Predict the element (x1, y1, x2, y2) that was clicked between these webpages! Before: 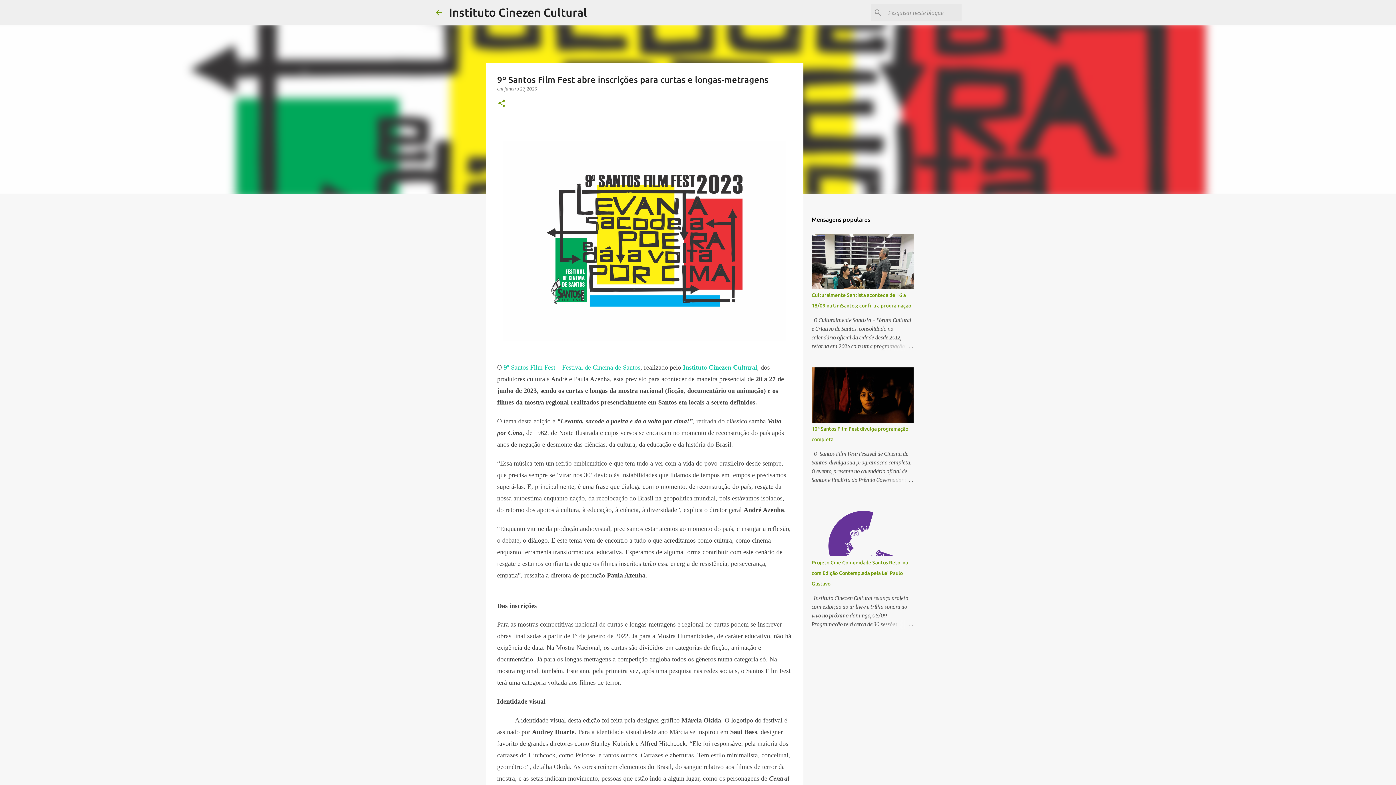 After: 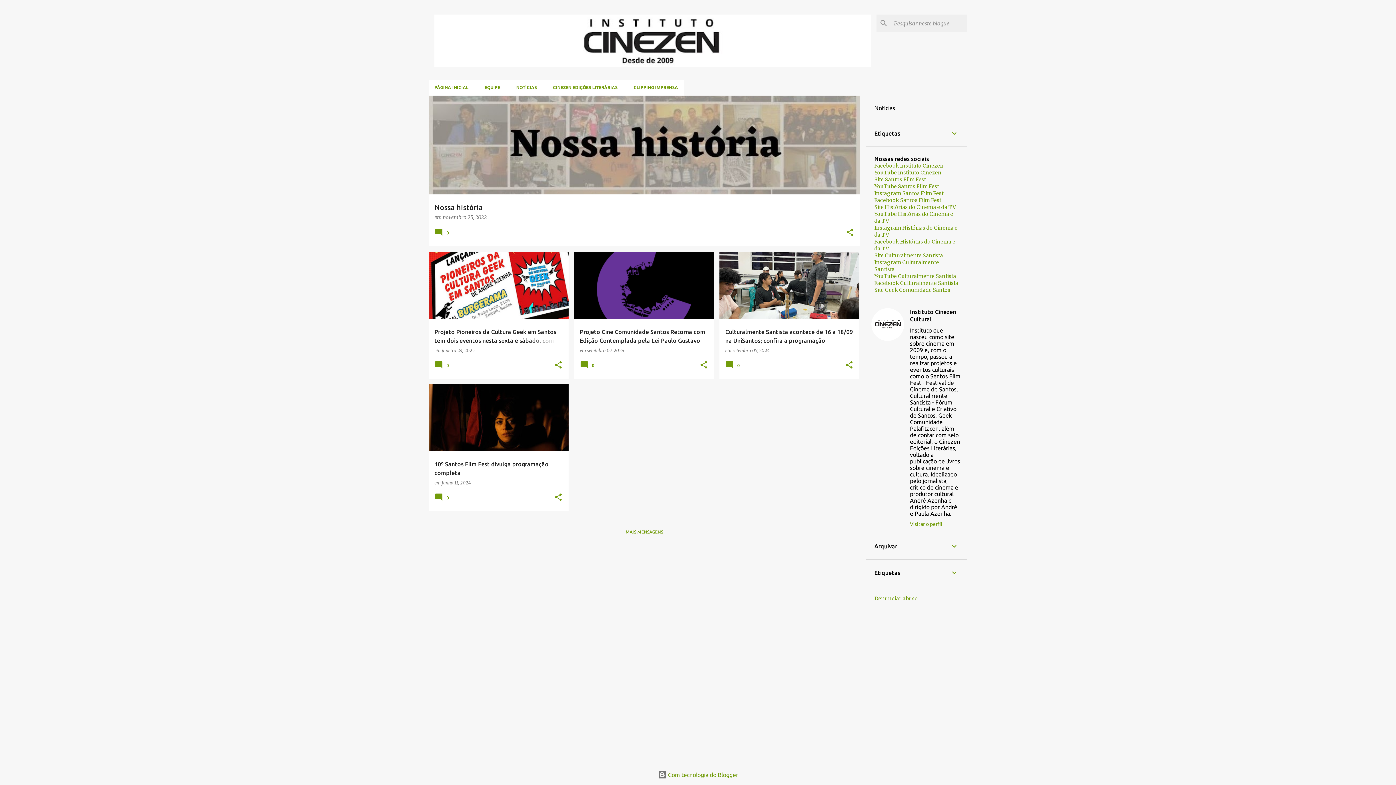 Action: label: Instituto Cinezen Cultural bbox: (449, 5, 587, 18)